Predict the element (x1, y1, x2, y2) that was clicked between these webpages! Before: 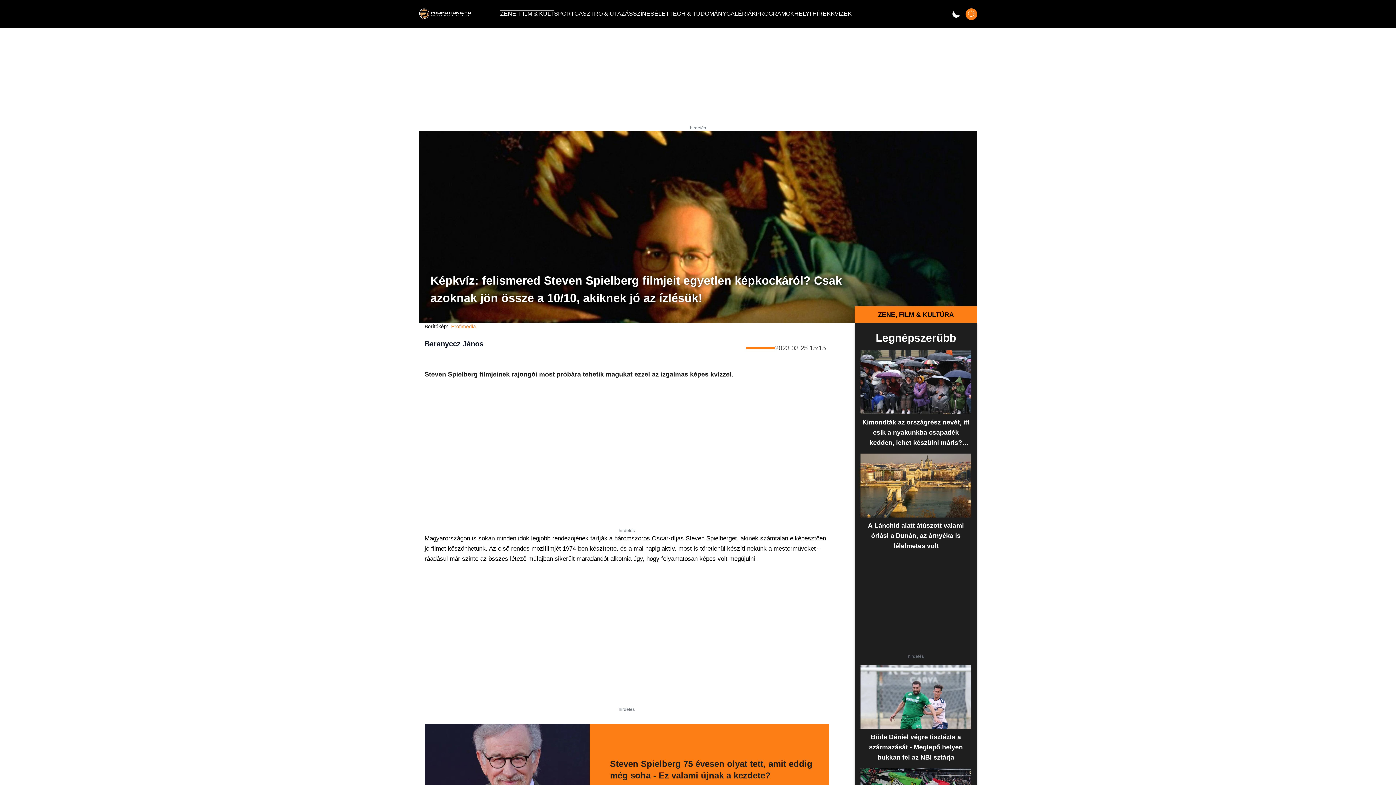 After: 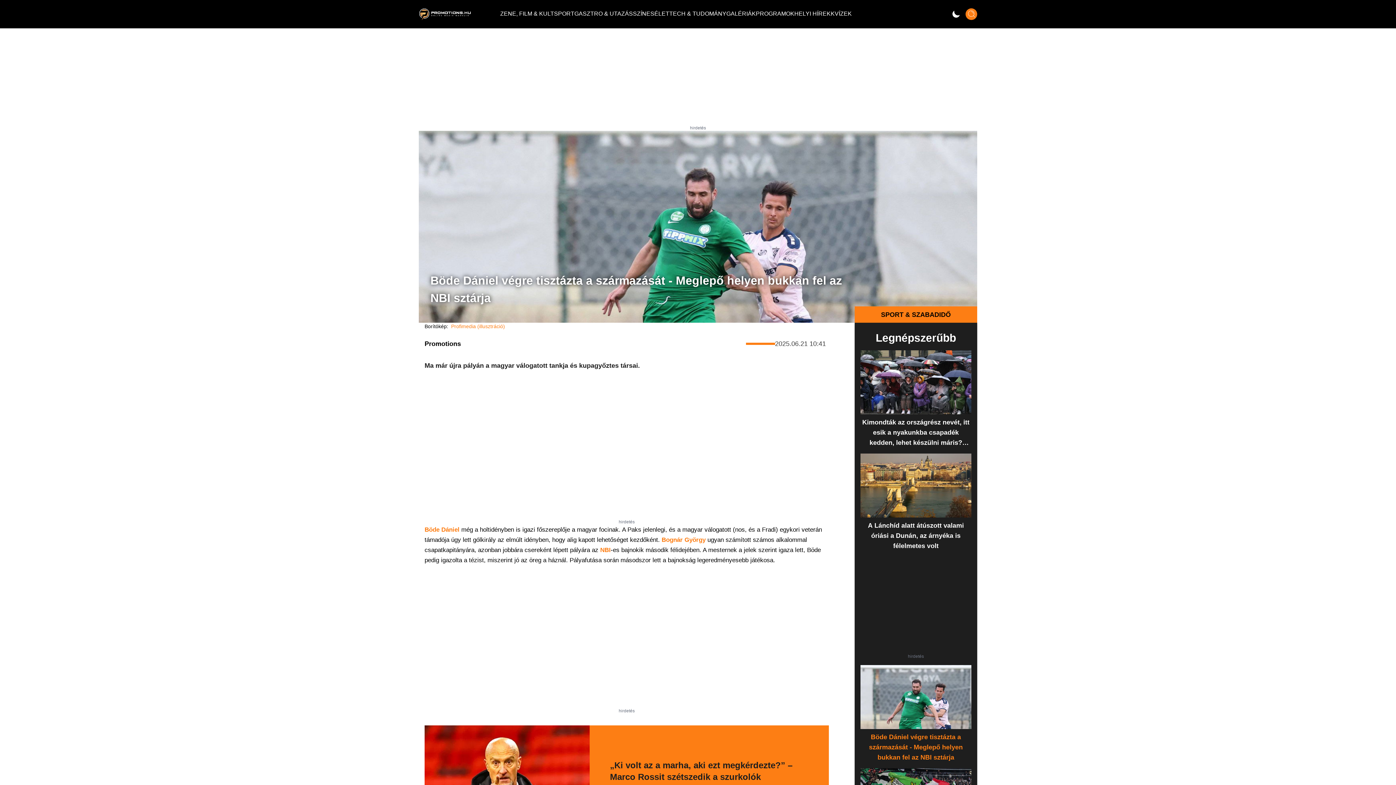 Action: label: Böde Dániel végre tisztázta a származását - Meglepő helyen bukkan fel az NBI sztárja bbox: (860, 665, 971, 762)